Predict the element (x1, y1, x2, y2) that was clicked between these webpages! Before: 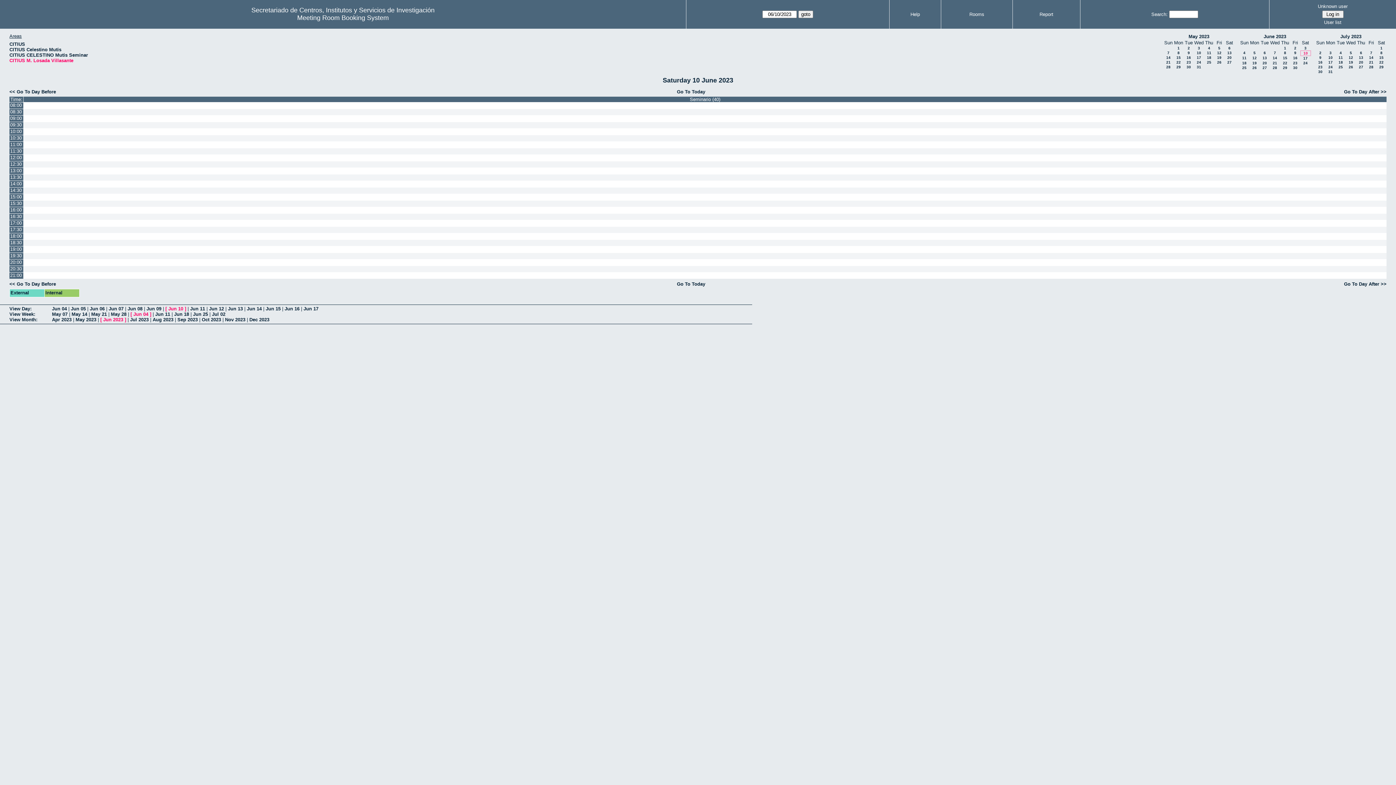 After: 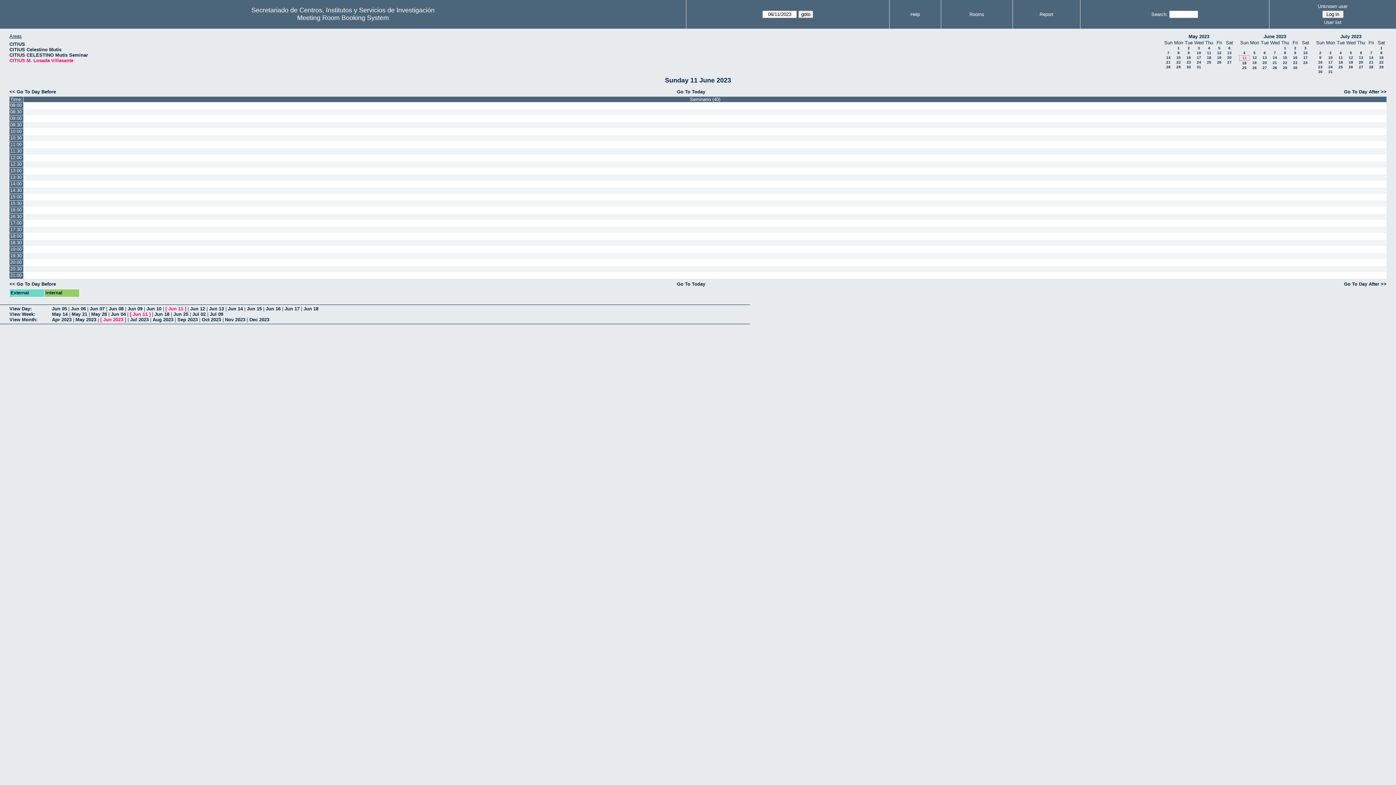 Action: bbox: (1344, 281, 1386, 286) label: Go To Day After >>